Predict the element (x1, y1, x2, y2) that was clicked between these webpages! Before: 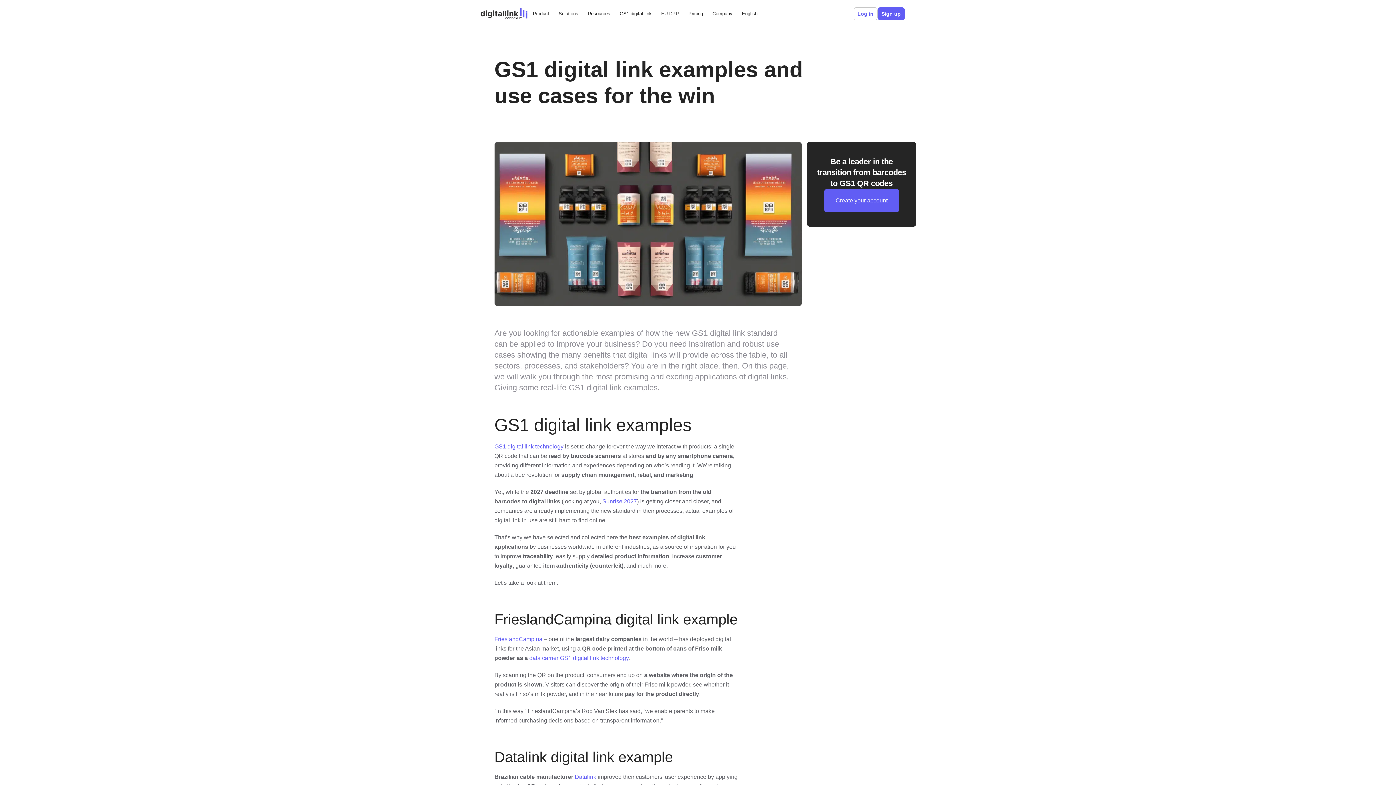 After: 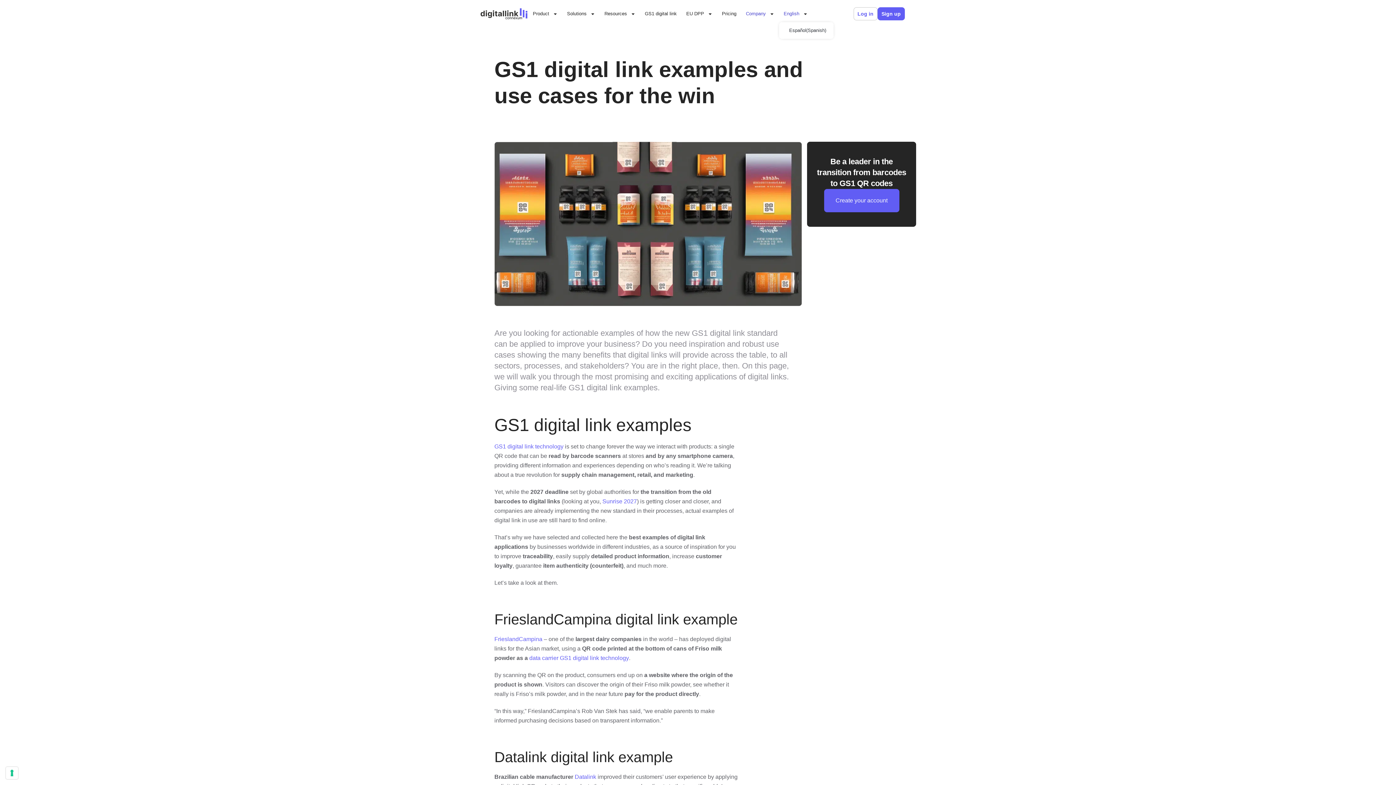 Action: bbox: (737, 5, 762, 22) label: English